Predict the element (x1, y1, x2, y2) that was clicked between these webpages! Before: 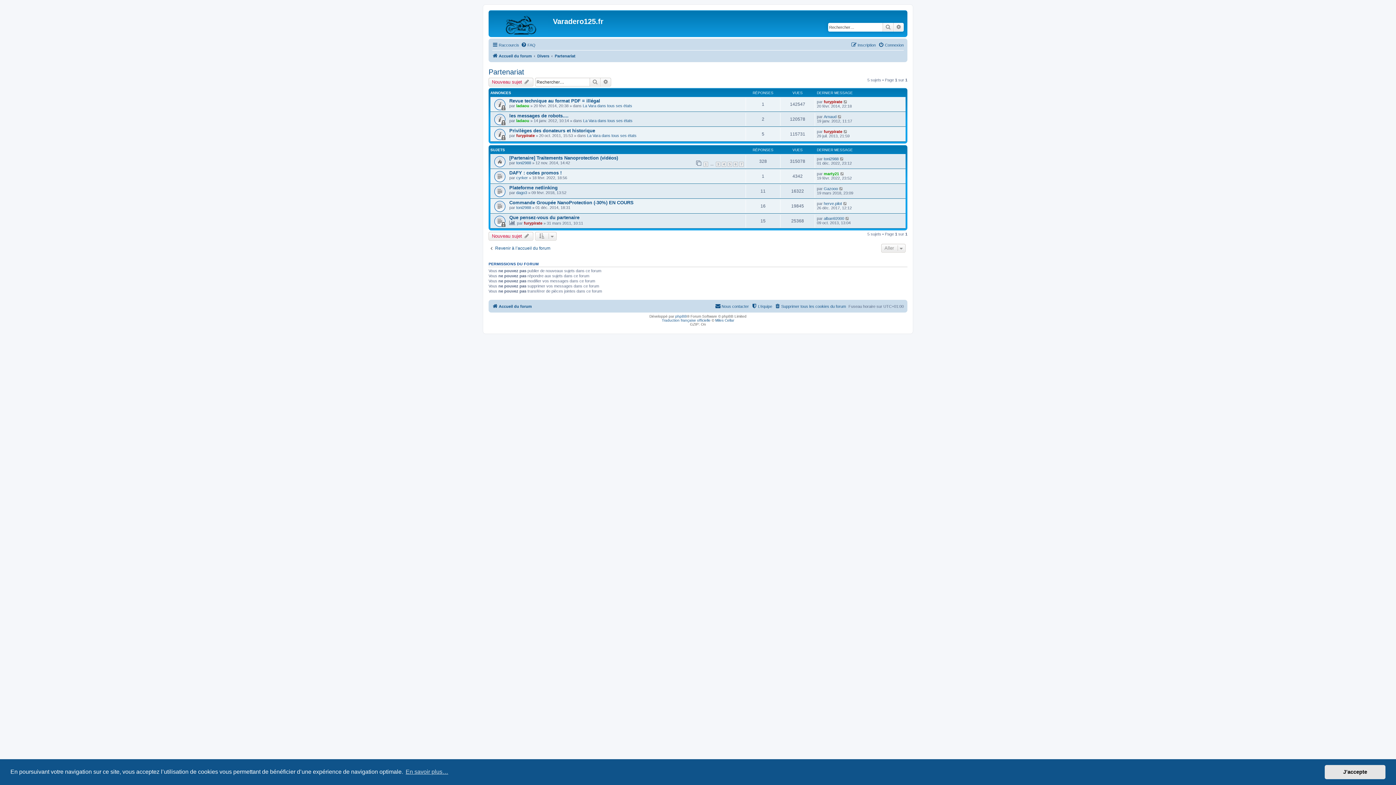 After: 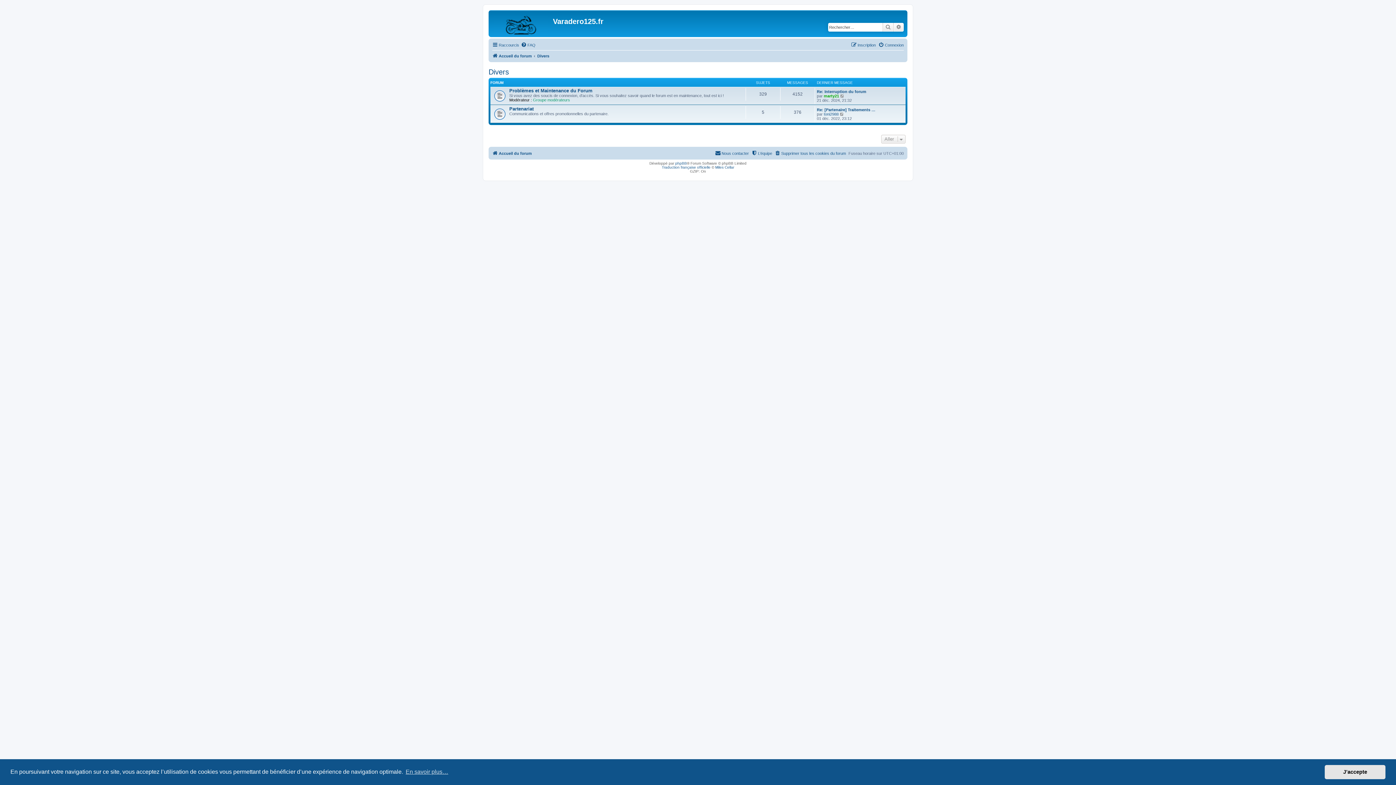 Action: label: Divers bbox: (537, 51, 549, 60)